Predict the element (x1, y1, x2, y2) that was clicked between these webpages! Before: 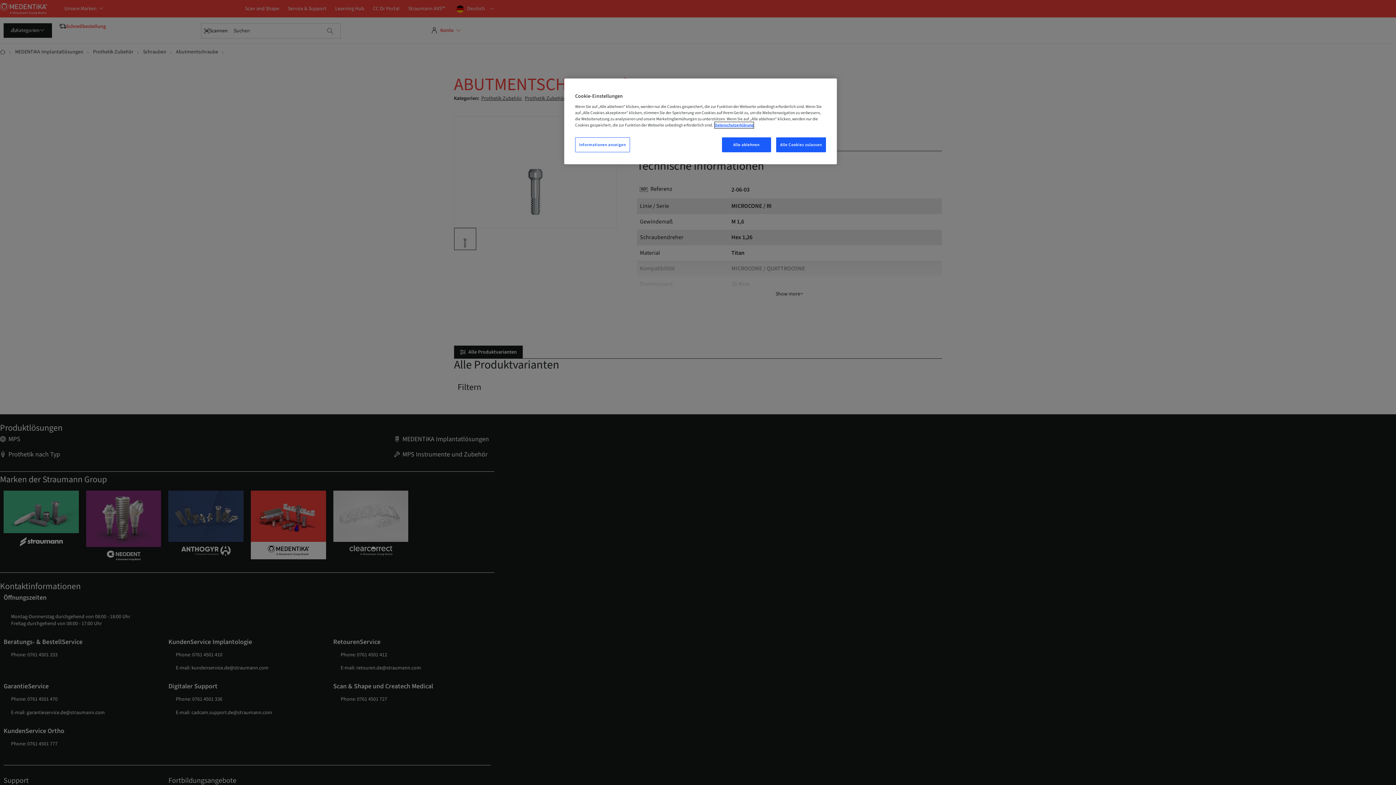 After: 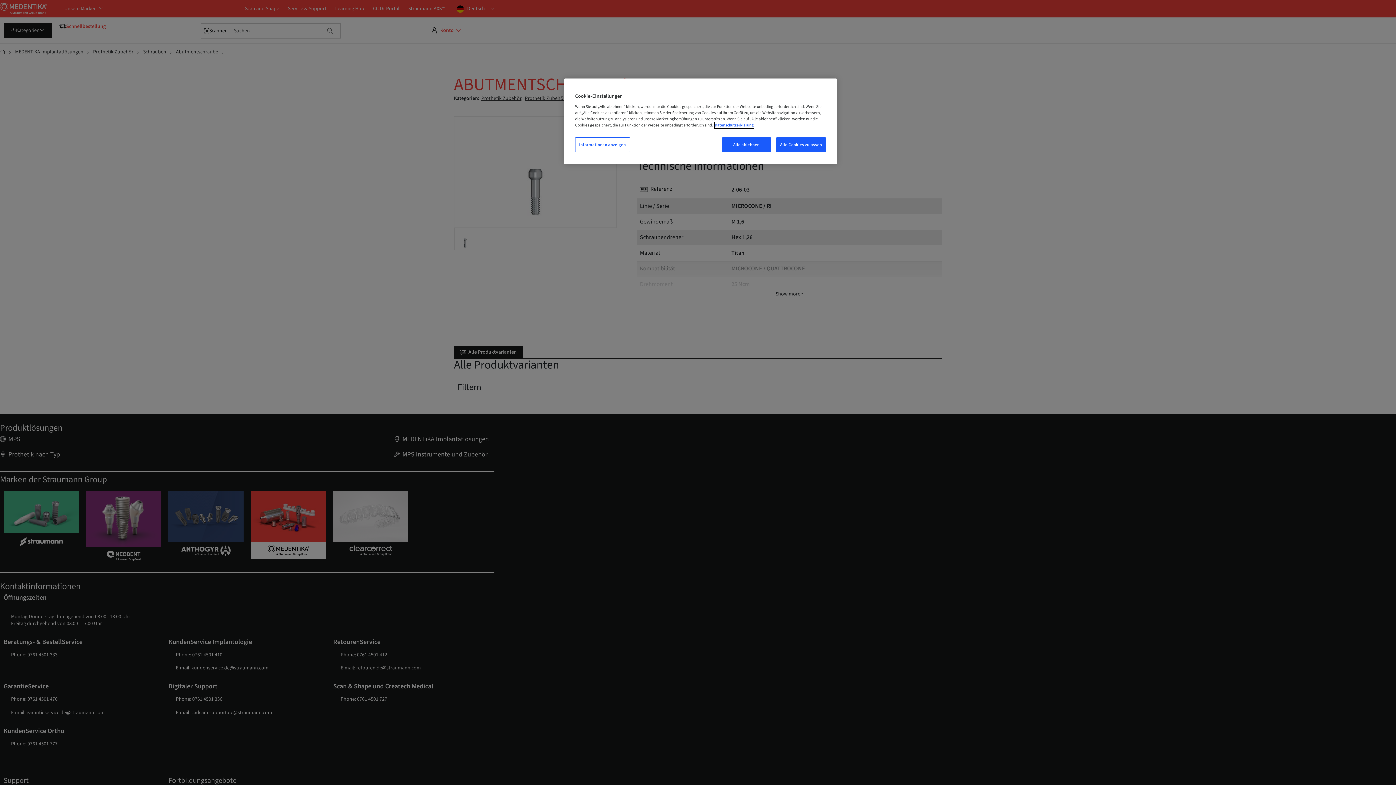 Action: bbox: (714, 122, 753, 128) label: Weitere Informationen zum Datenschutz, wird in einem neuen fenster geöffnet